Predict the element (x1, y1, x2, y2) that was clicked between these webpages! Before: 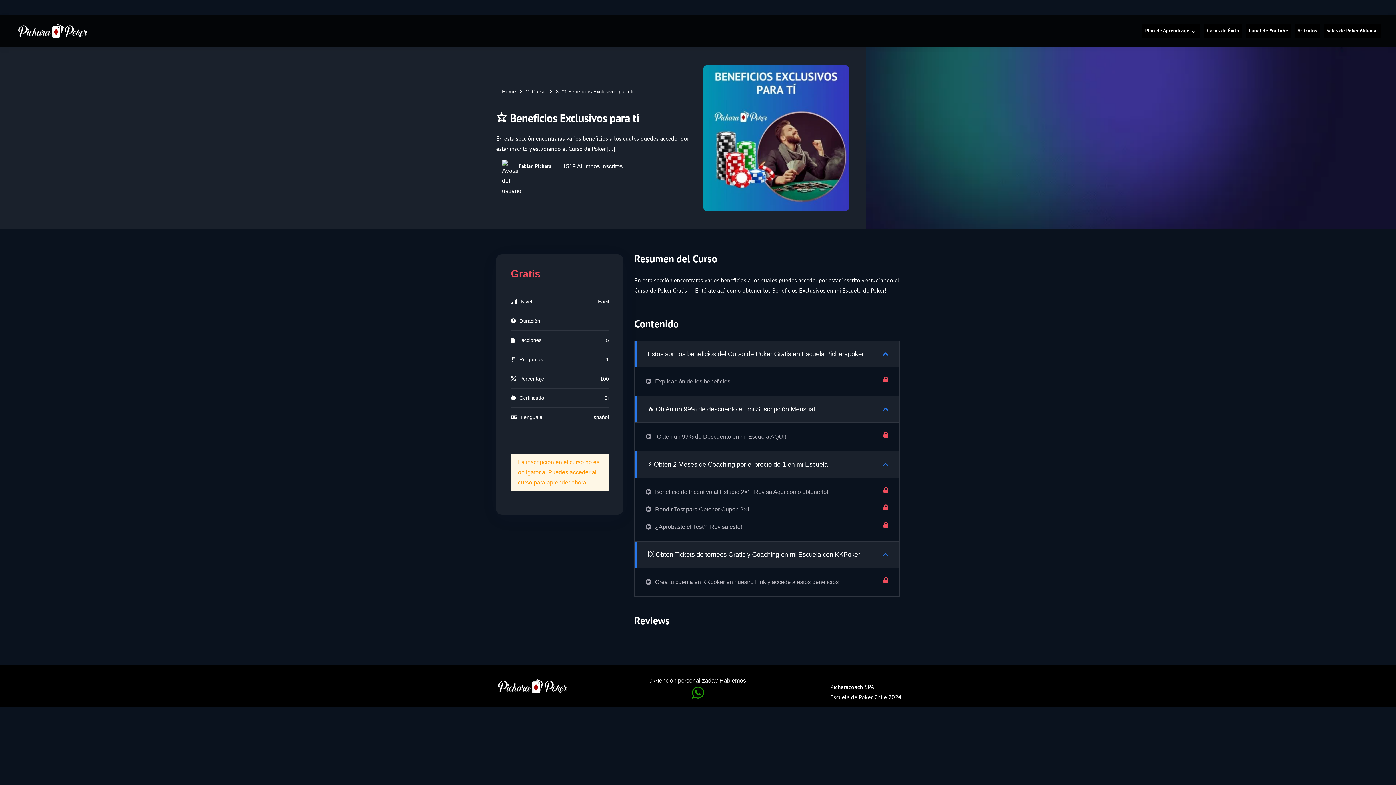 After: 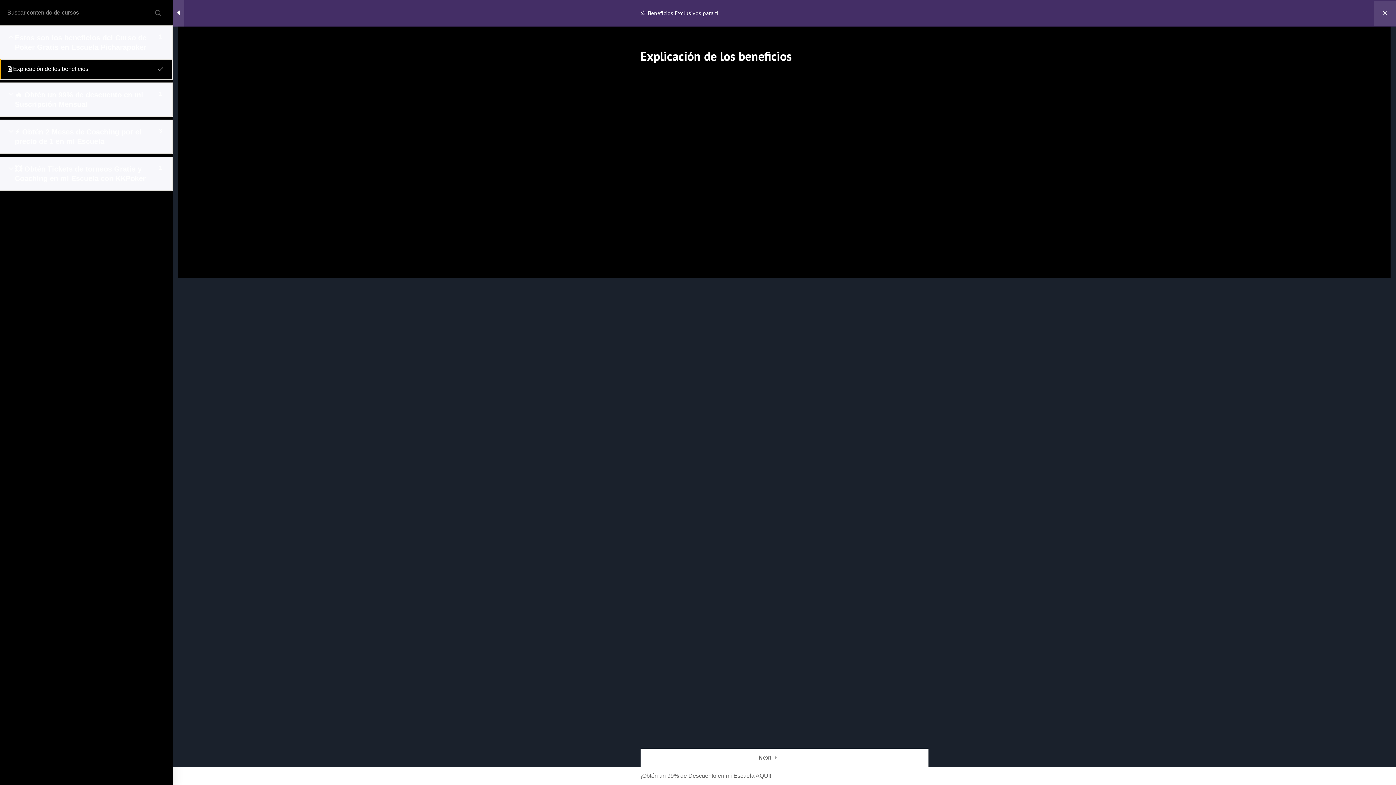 Action: label:  Explicación de los beneficios bbox: (645, 378, 730, 384)